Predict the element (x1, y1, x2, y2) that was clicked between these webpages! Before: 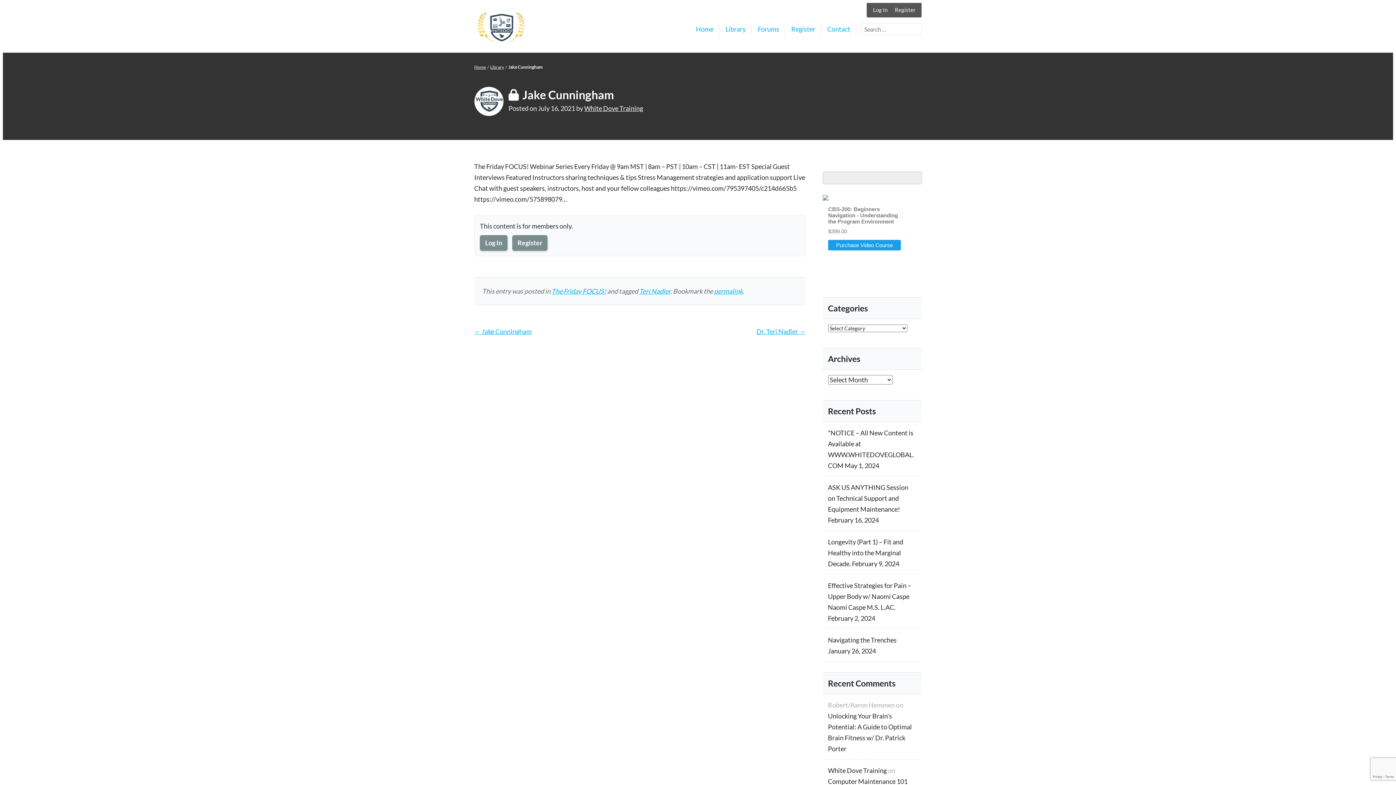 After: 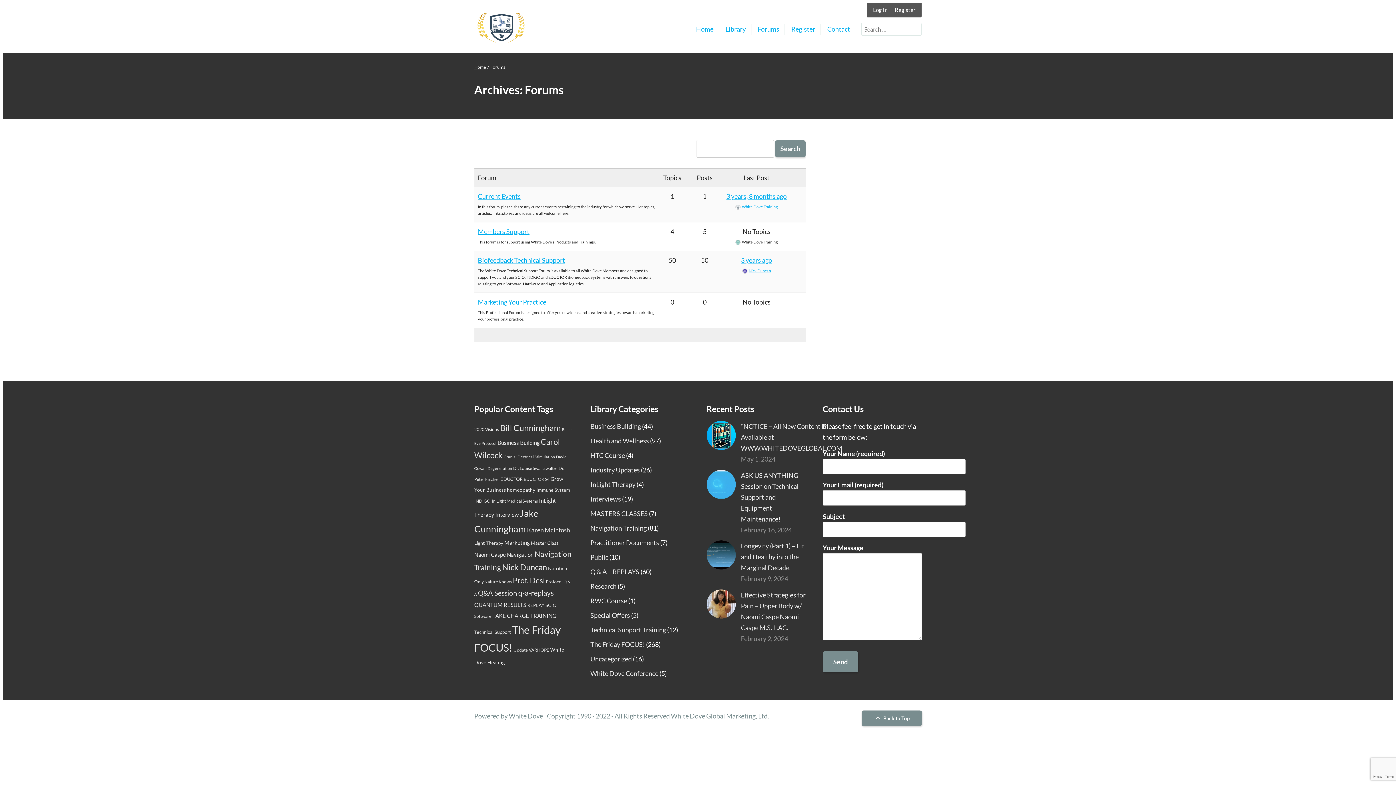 Action: label: Forums bbox: (757, 23, 779, 34)